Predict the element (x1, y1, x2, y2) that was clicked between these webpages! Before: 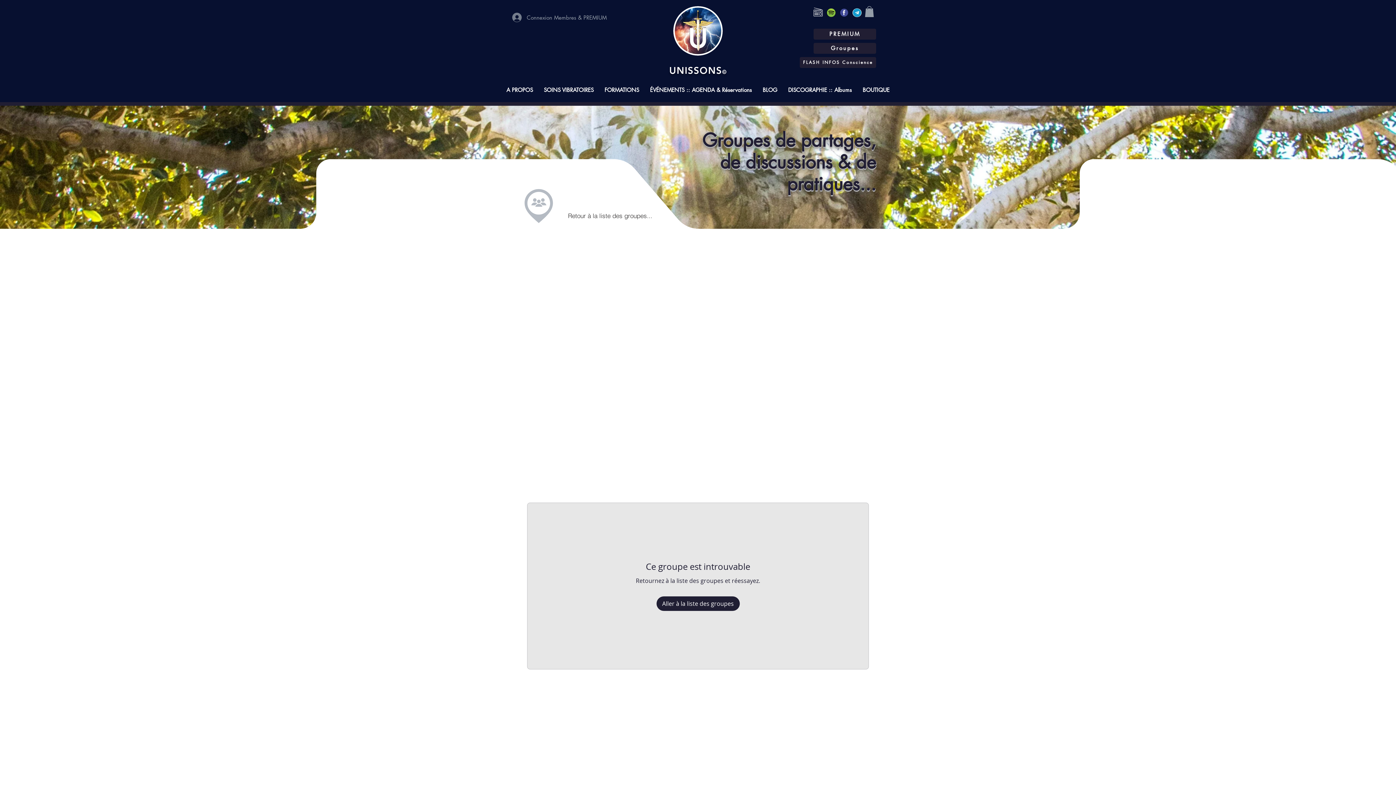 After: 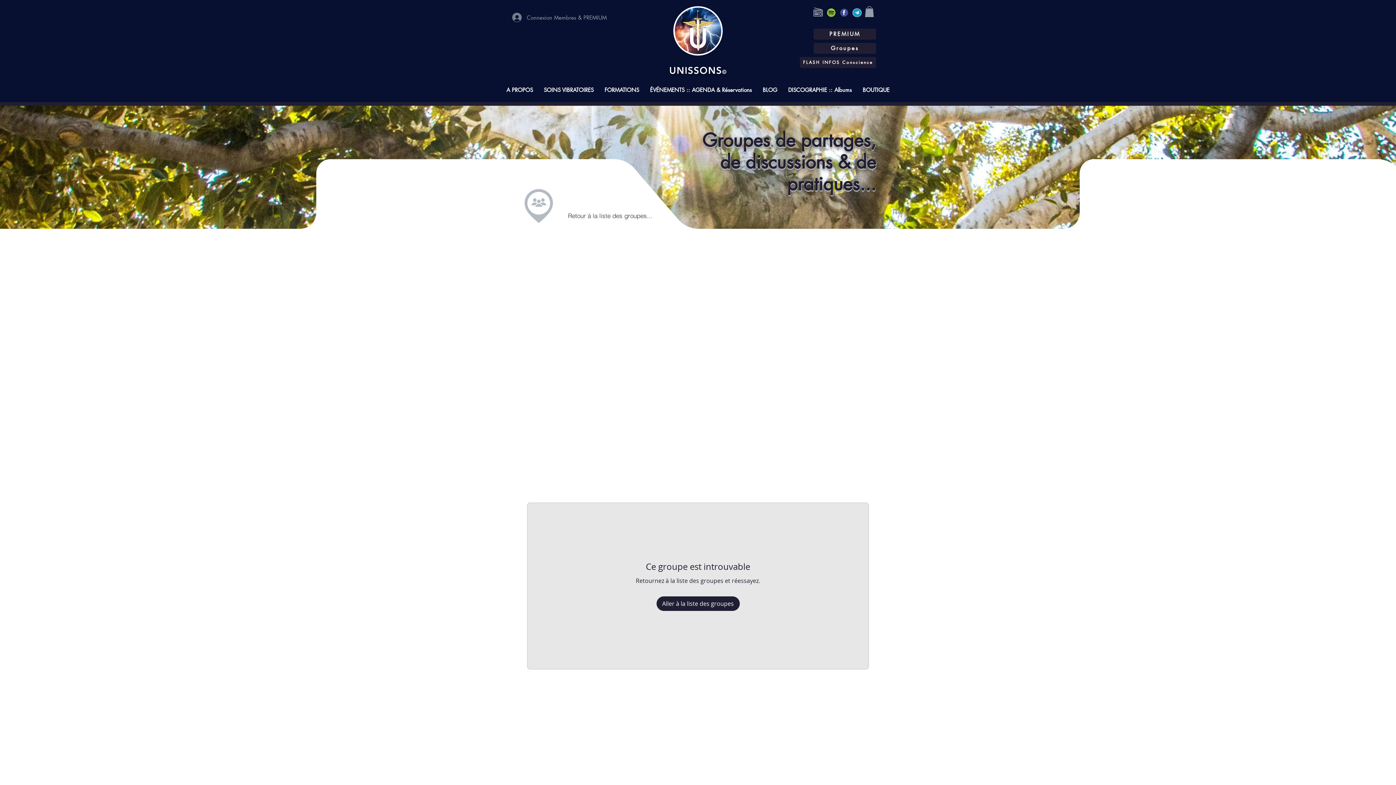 Action: bbox: (813, 7, 822, 16)